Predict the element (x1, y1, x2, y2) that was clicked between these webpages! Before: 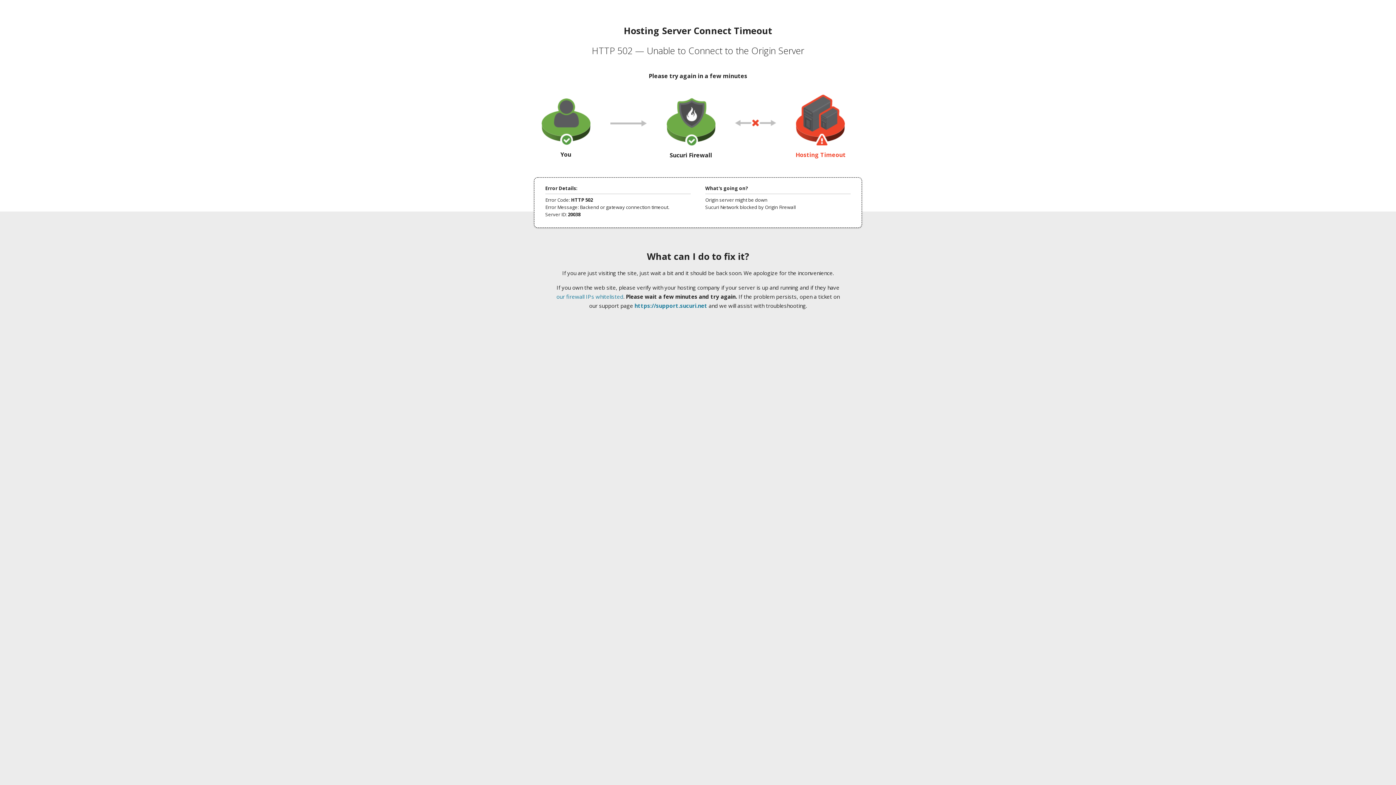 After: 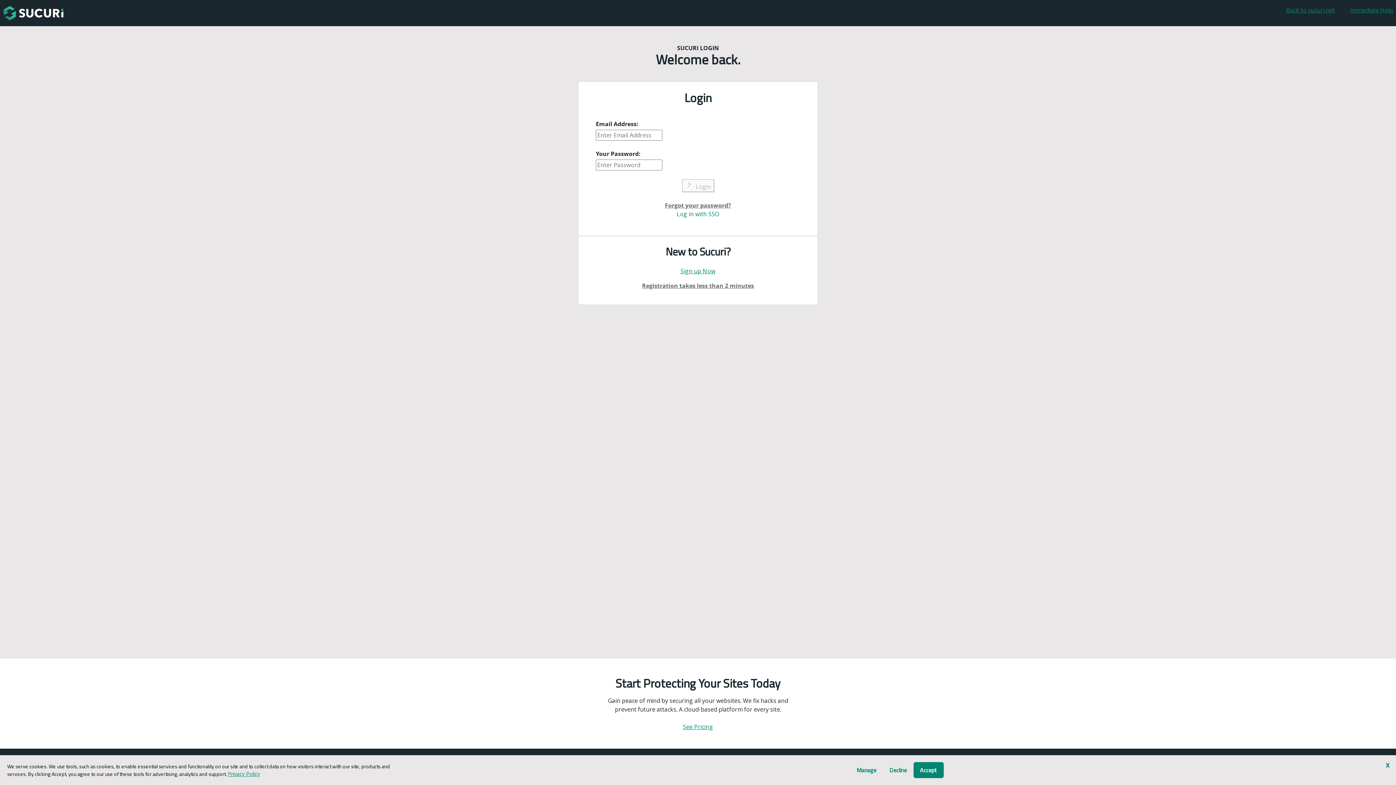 Action: bbox: (634, 302, 707, 309) label: https://support.sucuri.net